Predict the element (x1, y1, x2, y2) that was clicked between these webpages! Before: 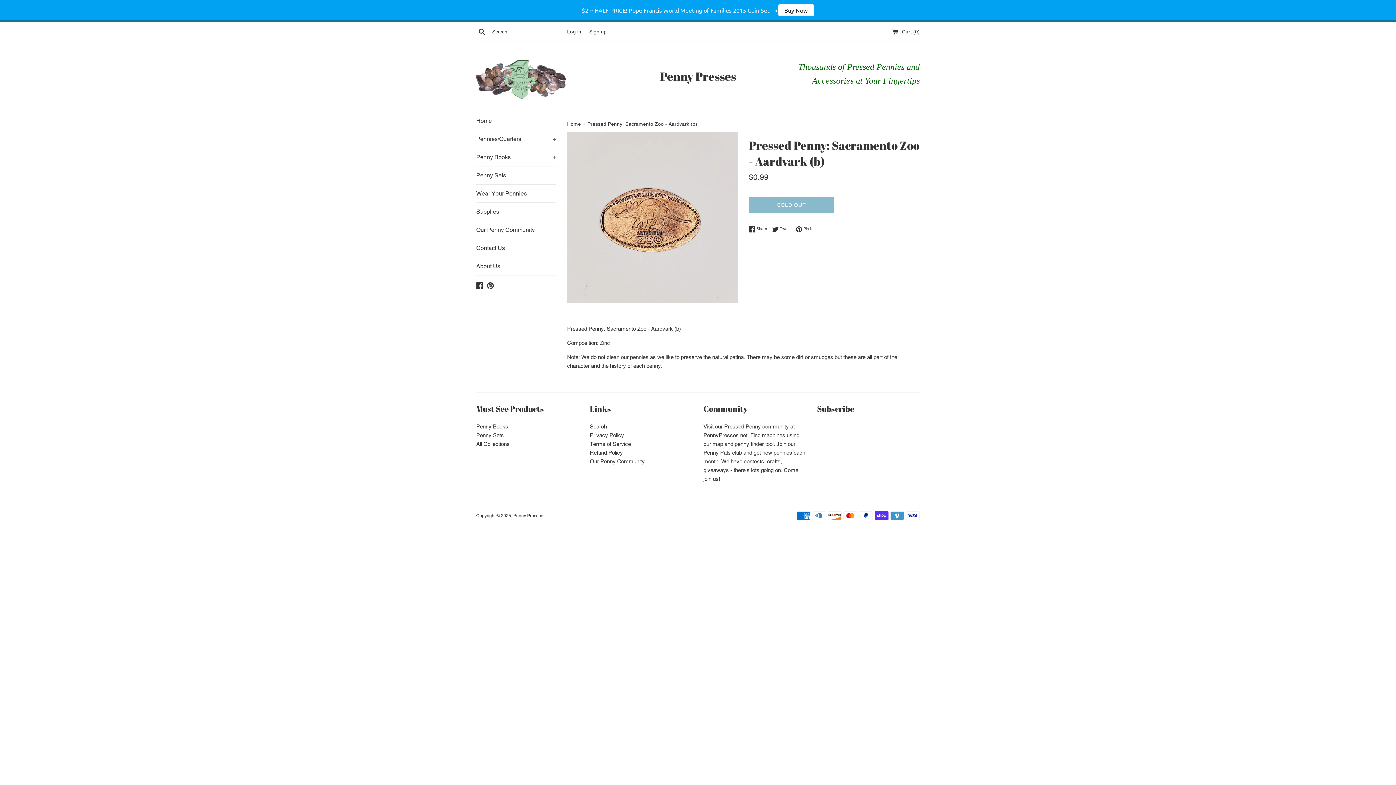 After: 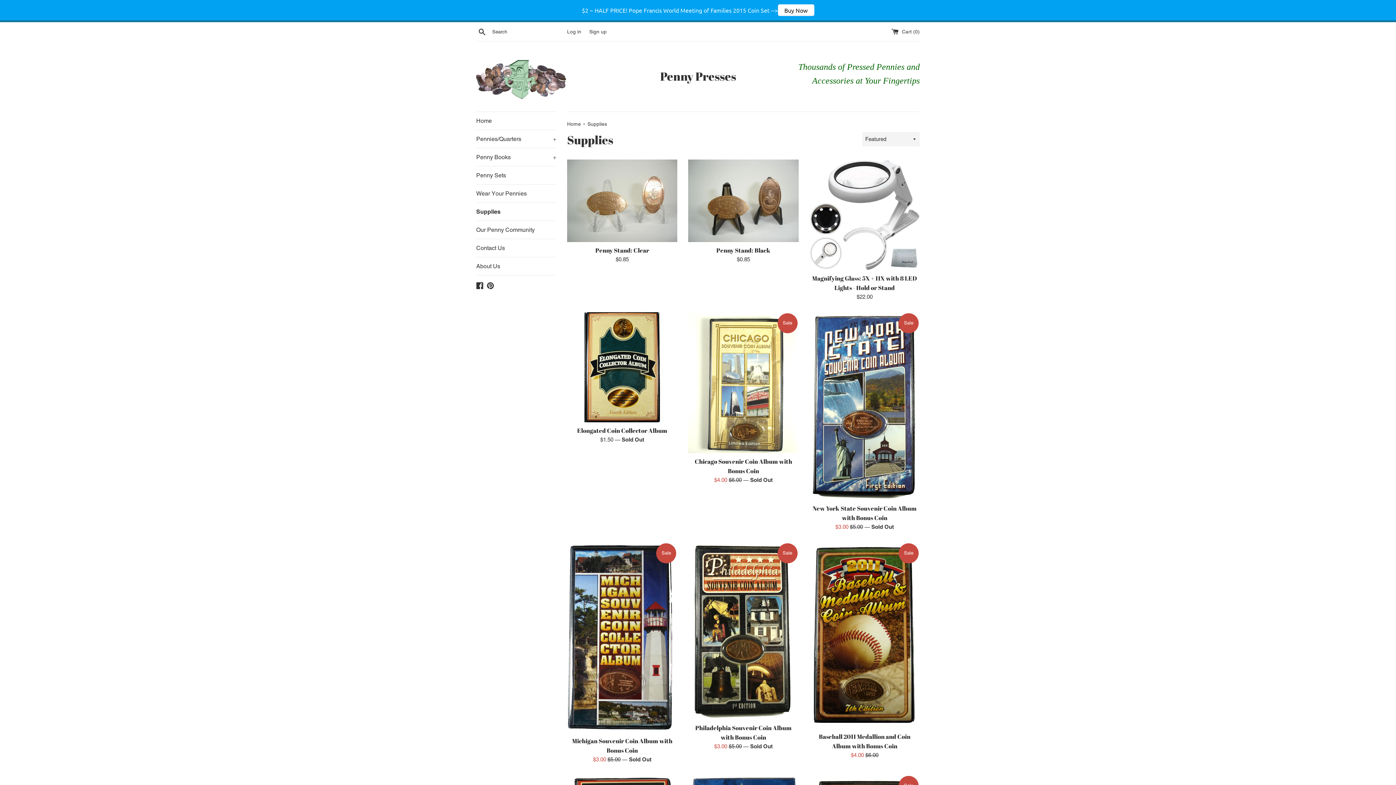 Action: bbox: (476, 202, 556, 220) label: Supplies